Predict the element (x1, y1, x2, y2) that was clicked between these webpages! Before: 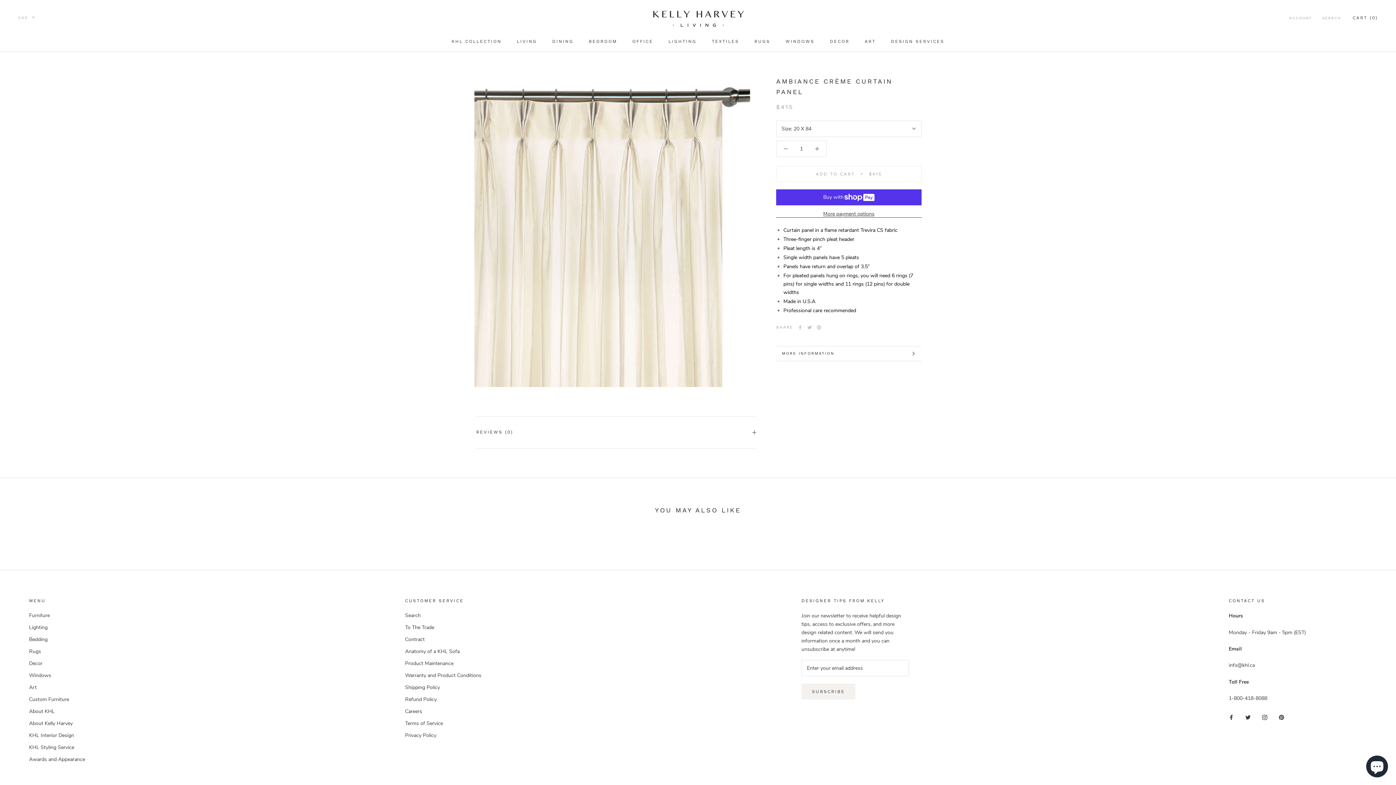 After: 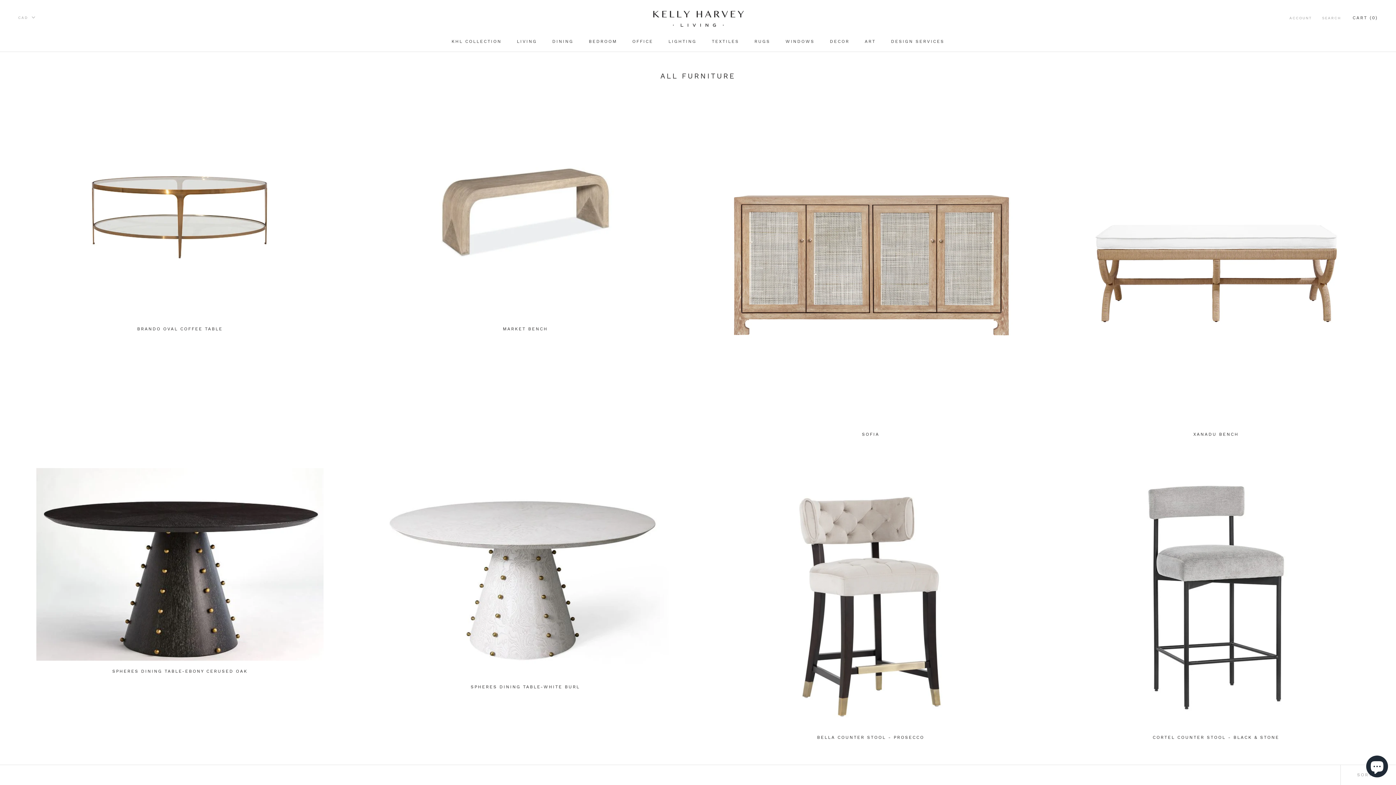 Action: bbox: (29, 612, 85, 619) label: Furniture